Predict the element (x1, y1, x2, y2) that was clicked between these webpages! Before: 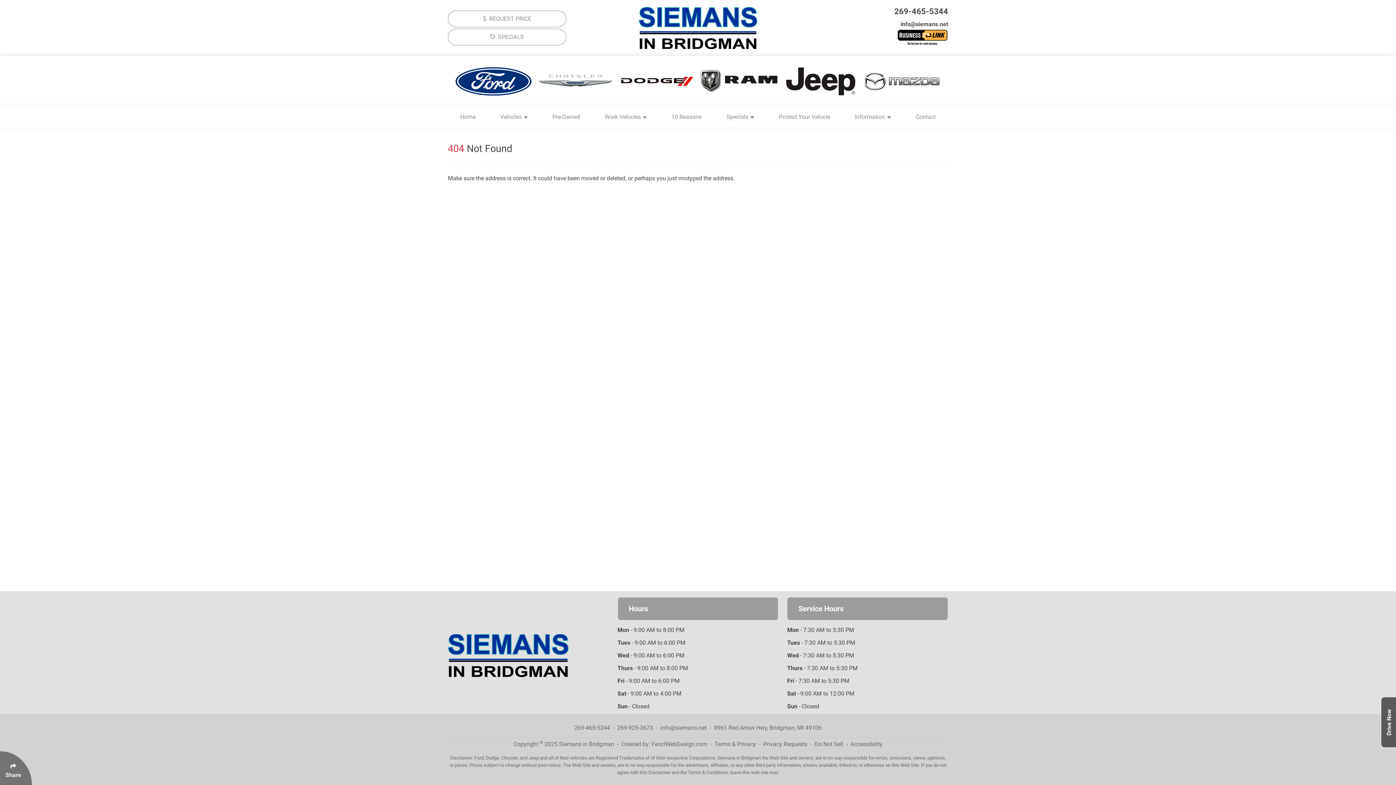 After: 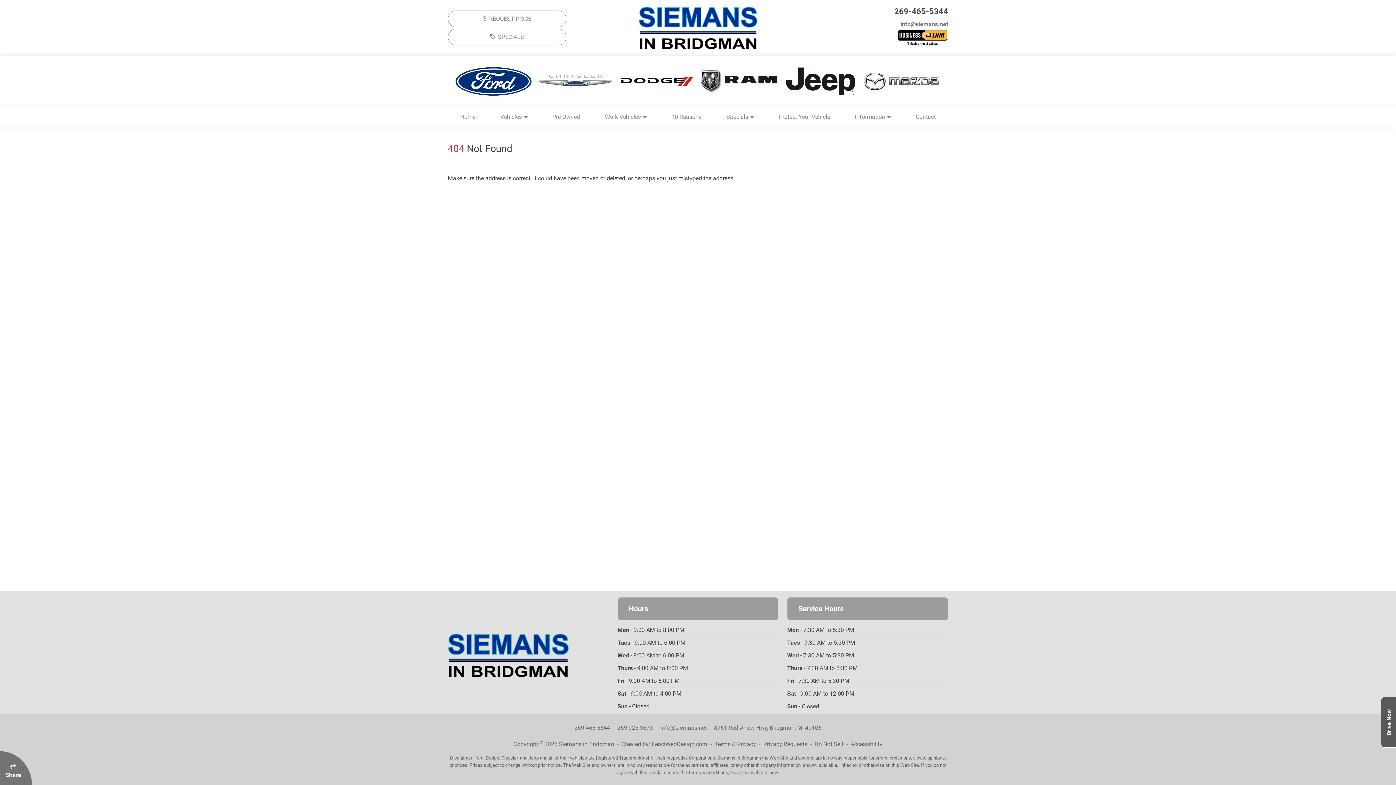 Action: bbox: (900, 20, 948, 27) label: info@siemans.net